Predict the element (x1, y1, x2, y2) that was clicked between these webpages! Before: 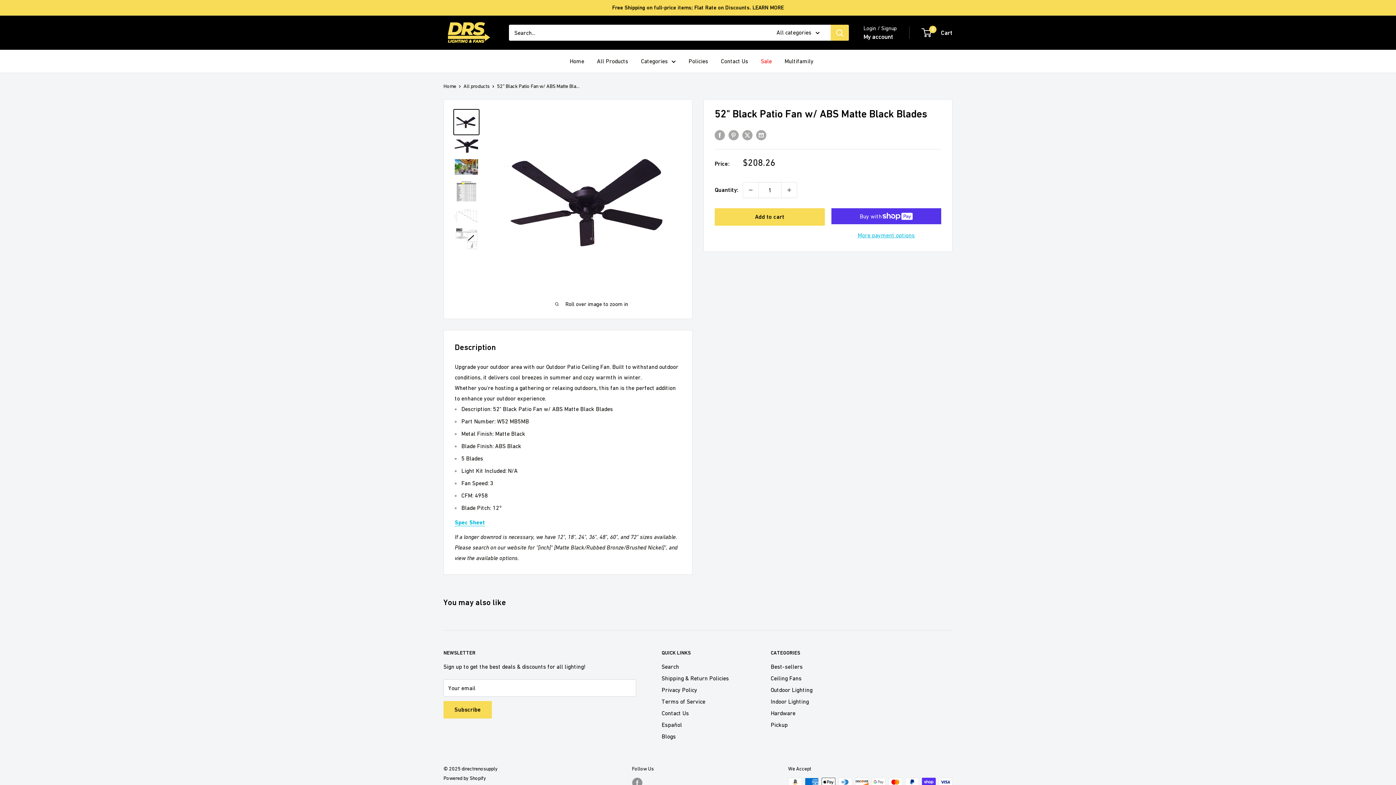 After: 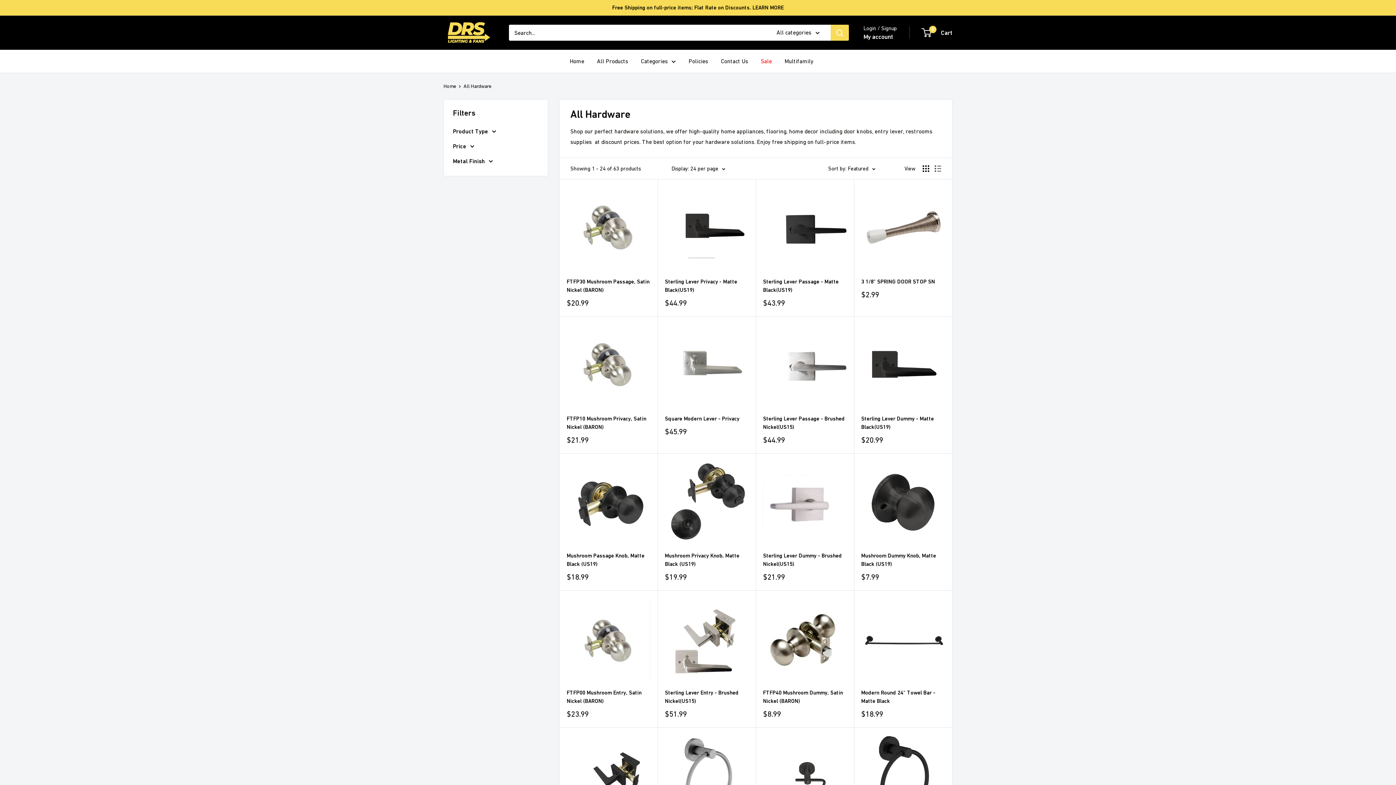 Action: label: Hardware bbox: (770, 707, 854, 719)